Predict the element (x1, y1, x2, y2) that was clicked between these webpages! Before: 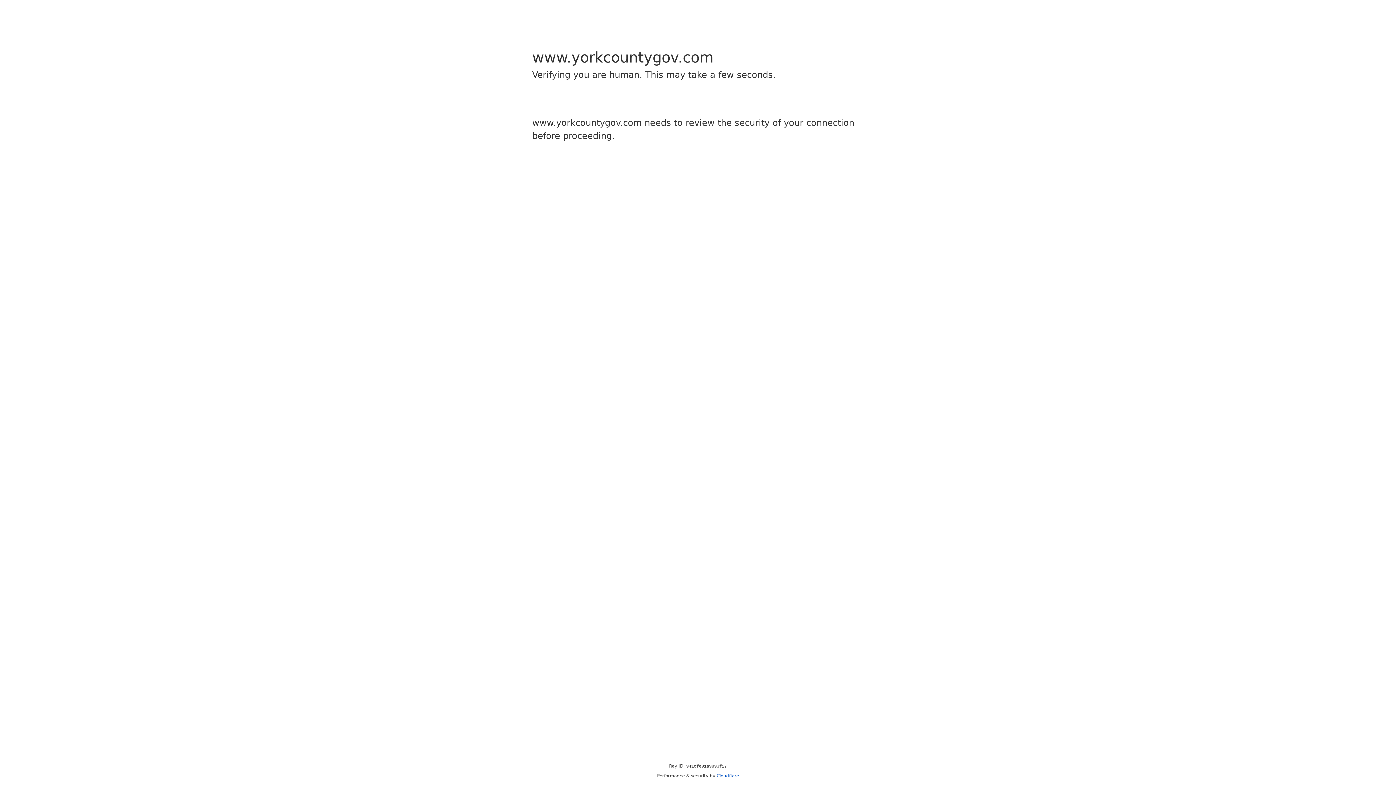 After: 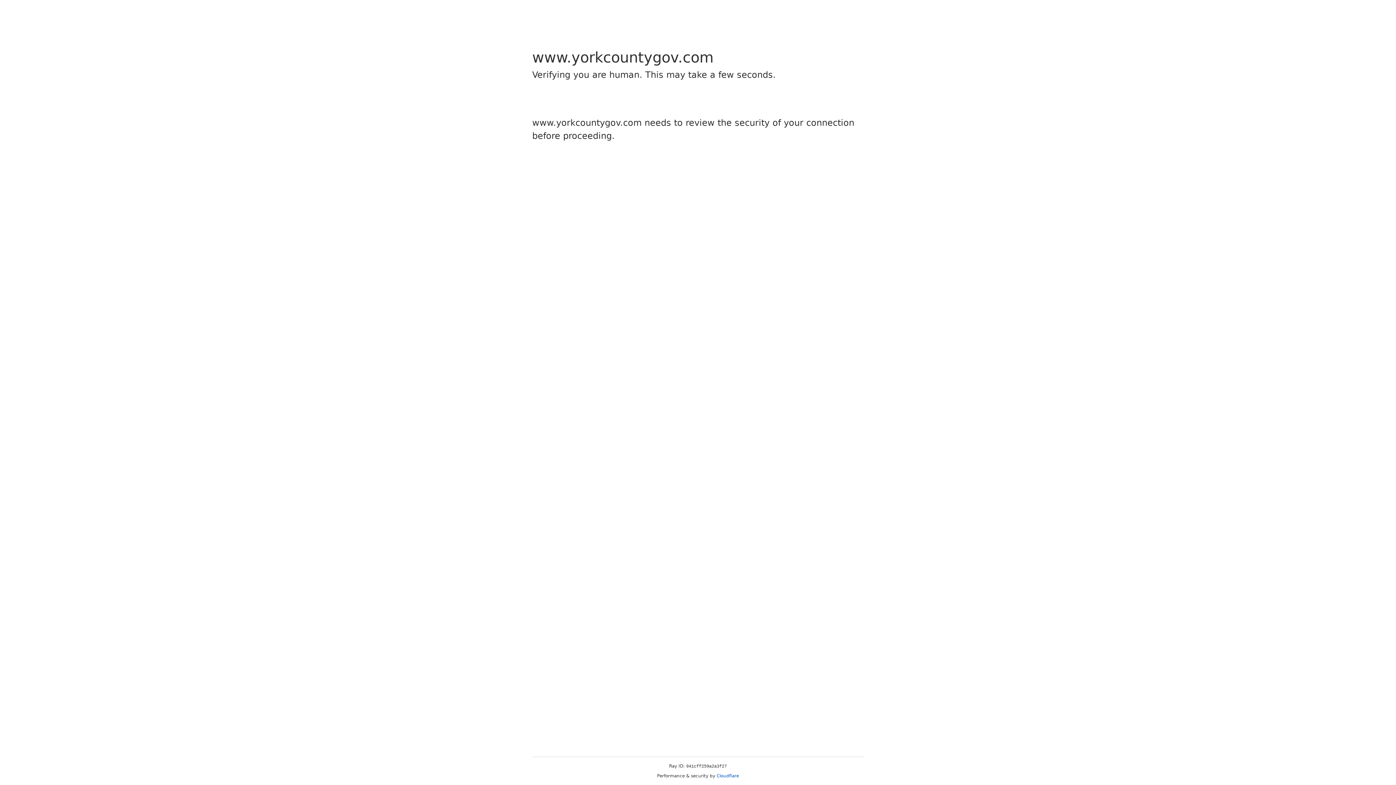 Action: label: Cloudflare bbox: (716, 773, 739, 778)